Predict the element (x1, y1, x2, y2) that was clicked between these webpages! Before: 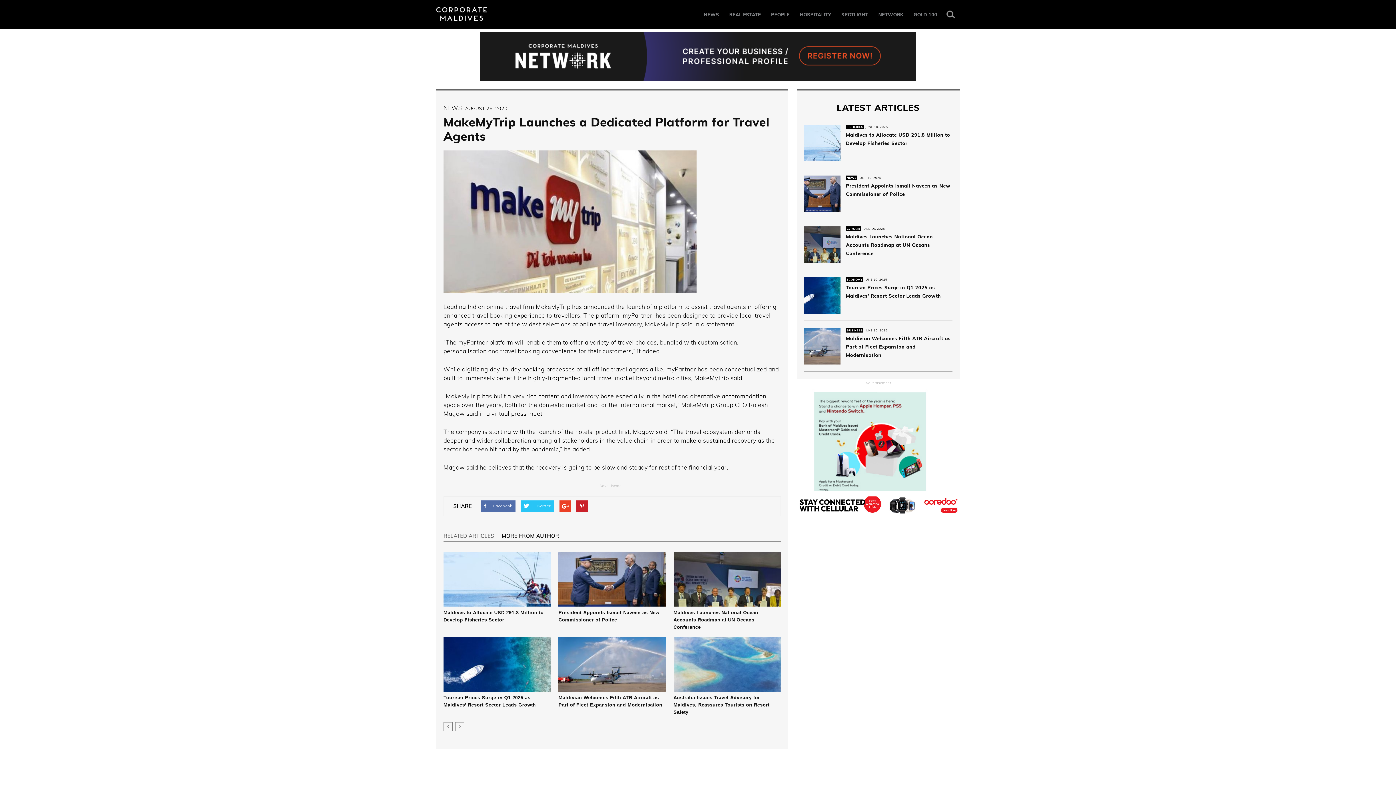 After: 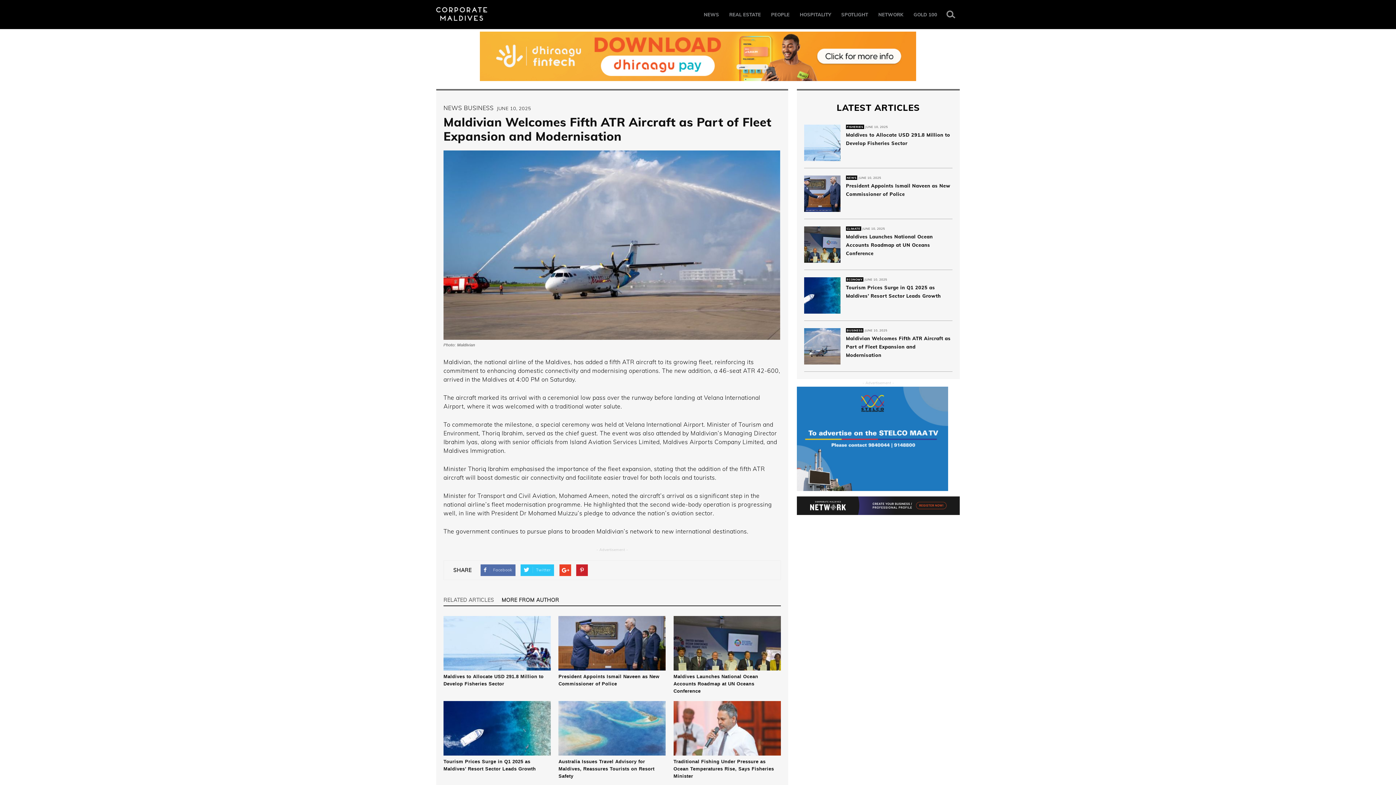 Action: bbox: (558, 637, 666, 692)